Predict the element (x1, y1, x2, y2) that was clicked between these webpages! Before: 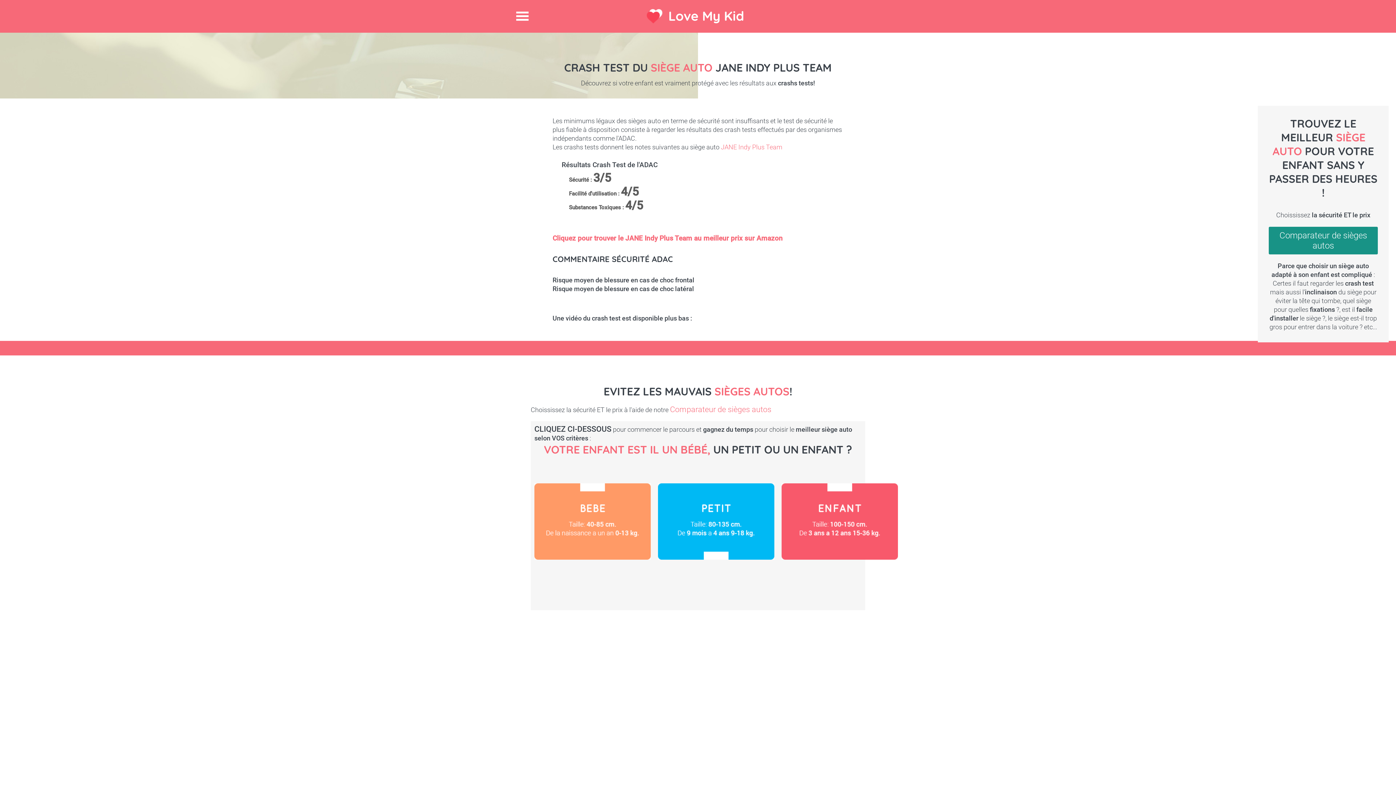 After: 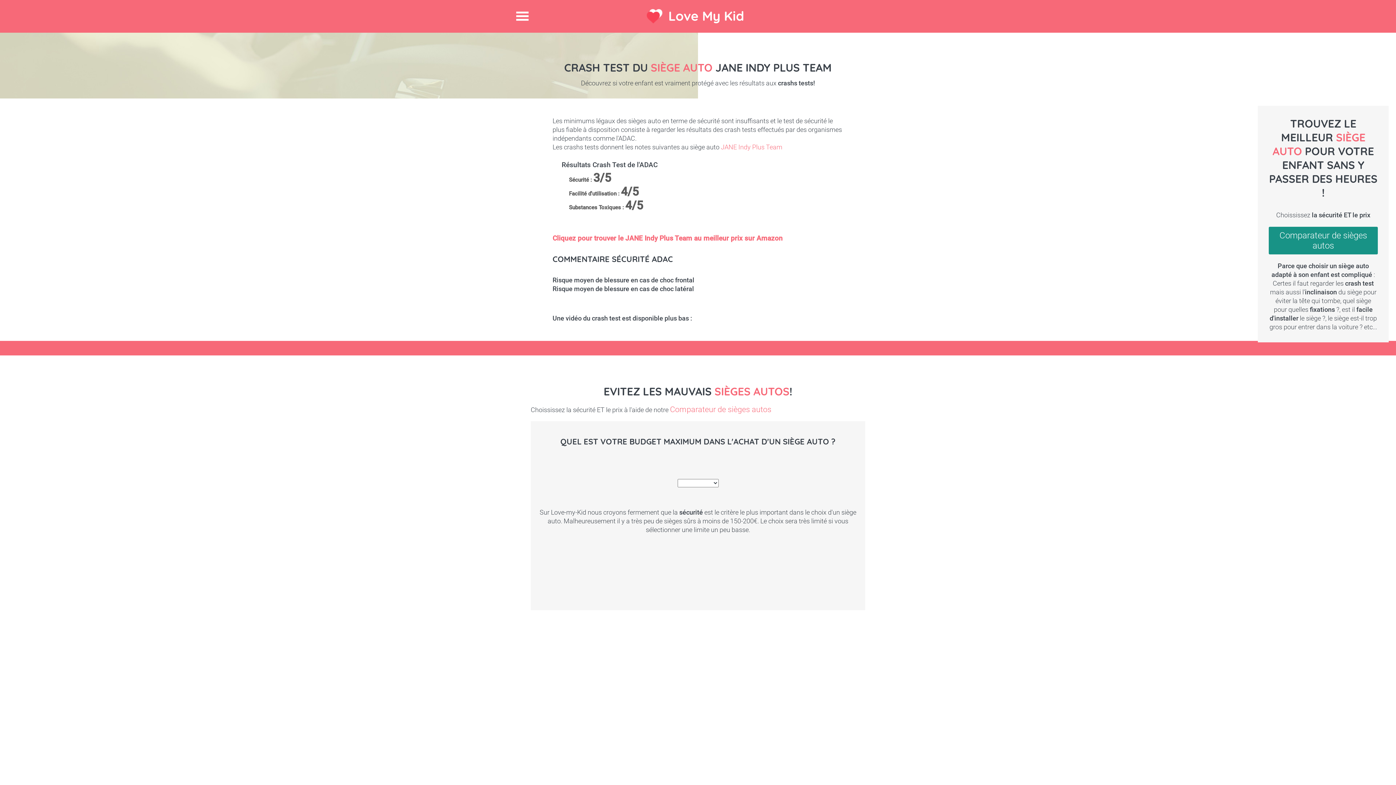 Action: bbox: (781, 483, 898, 560) label: Enfant